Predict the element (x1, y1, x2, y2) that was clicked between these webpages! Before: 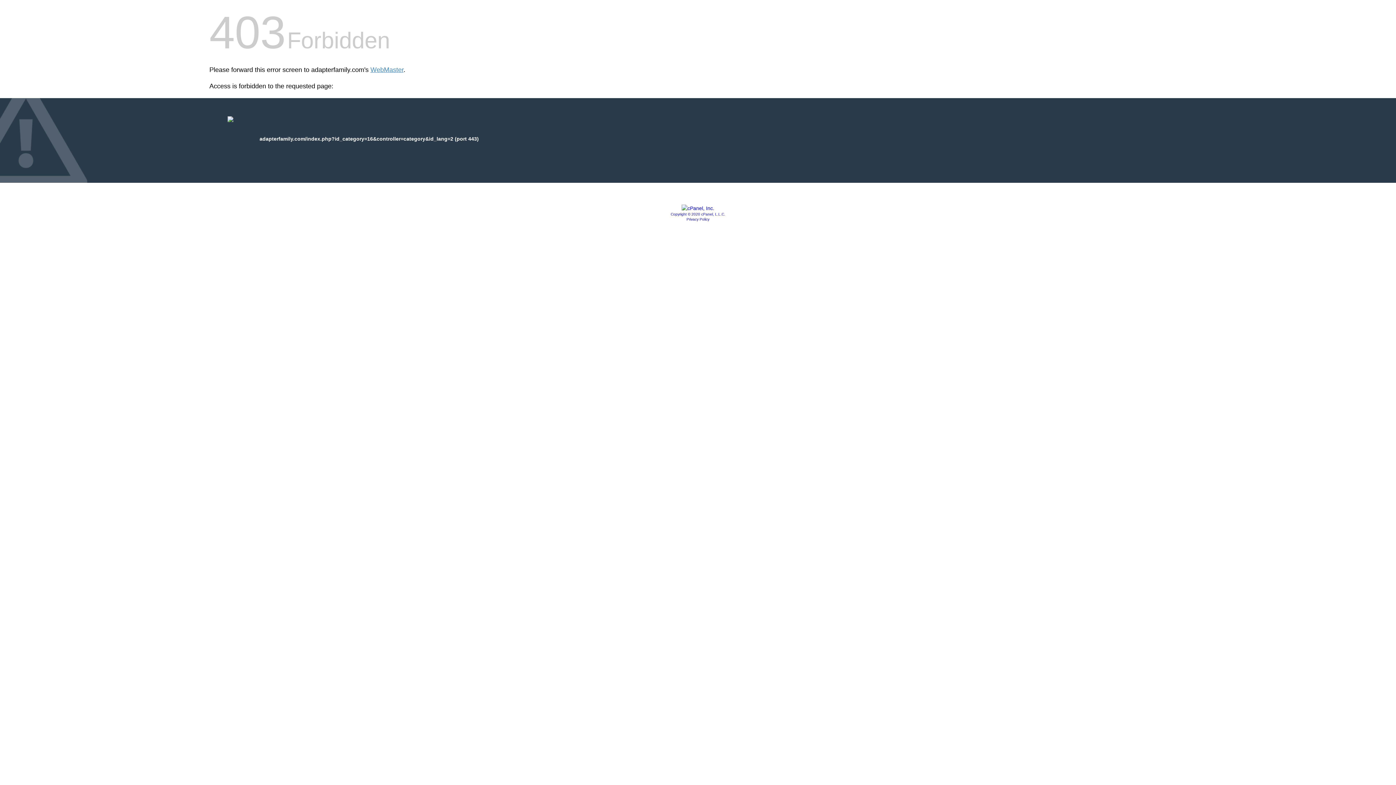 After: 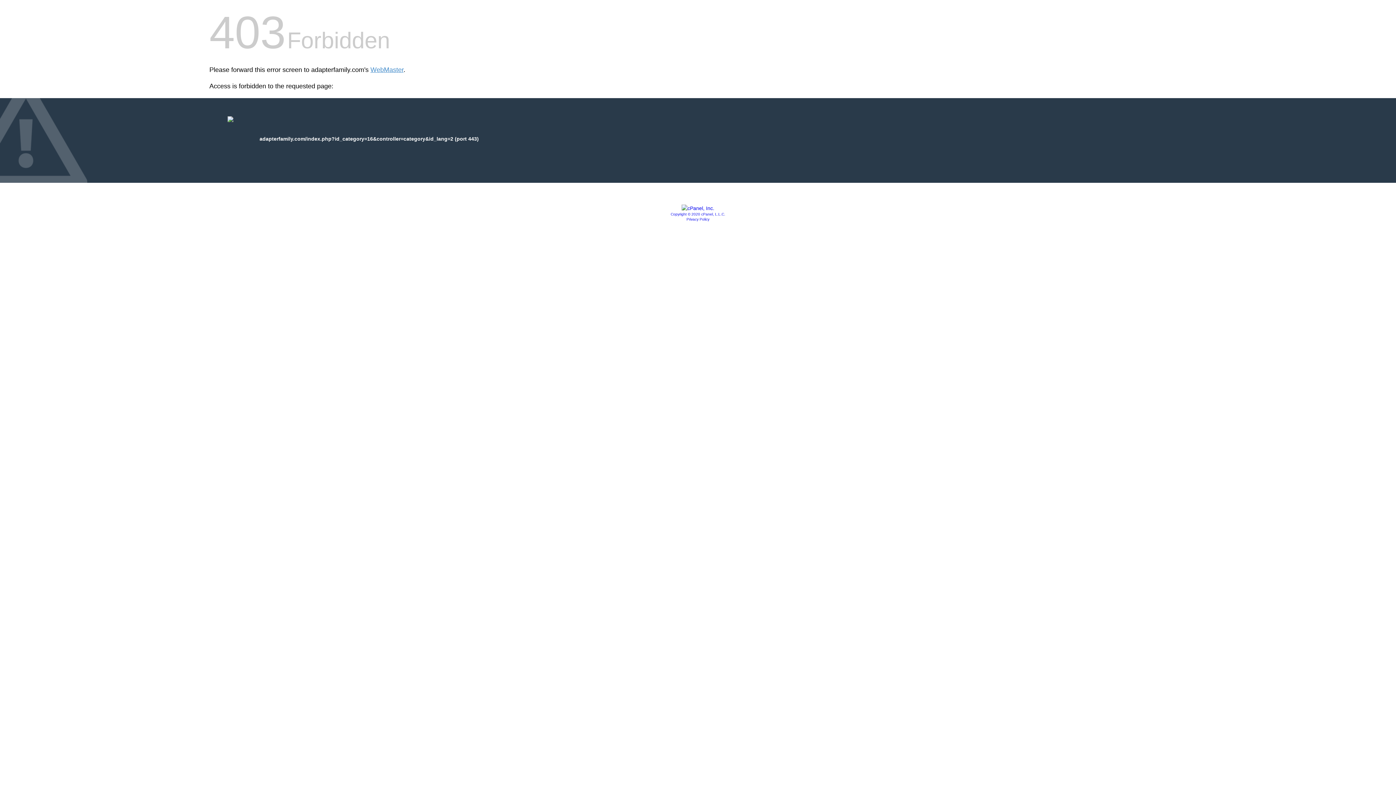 Action: label: Copyright © 2020 cPanel, L.L.C. bbox: (670, 212, 725, 216)